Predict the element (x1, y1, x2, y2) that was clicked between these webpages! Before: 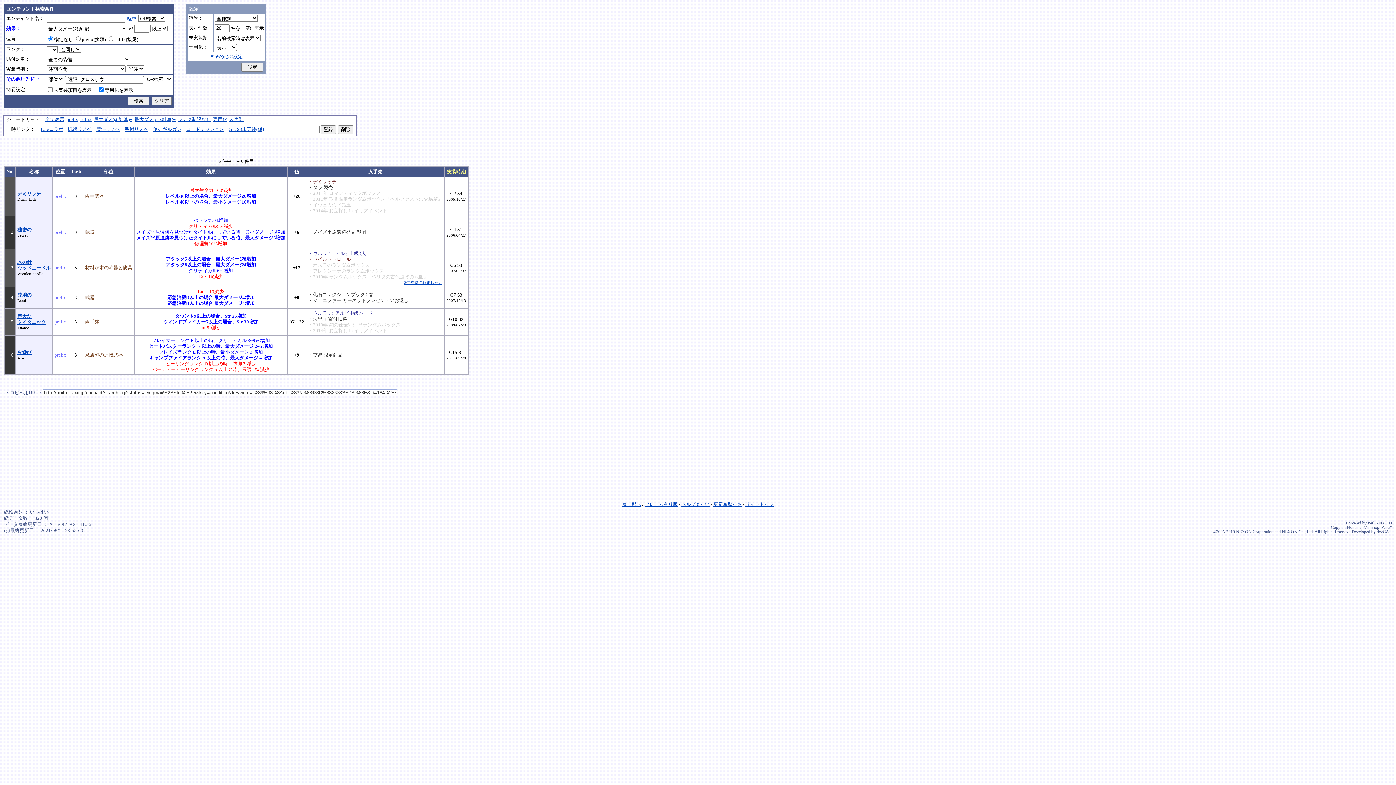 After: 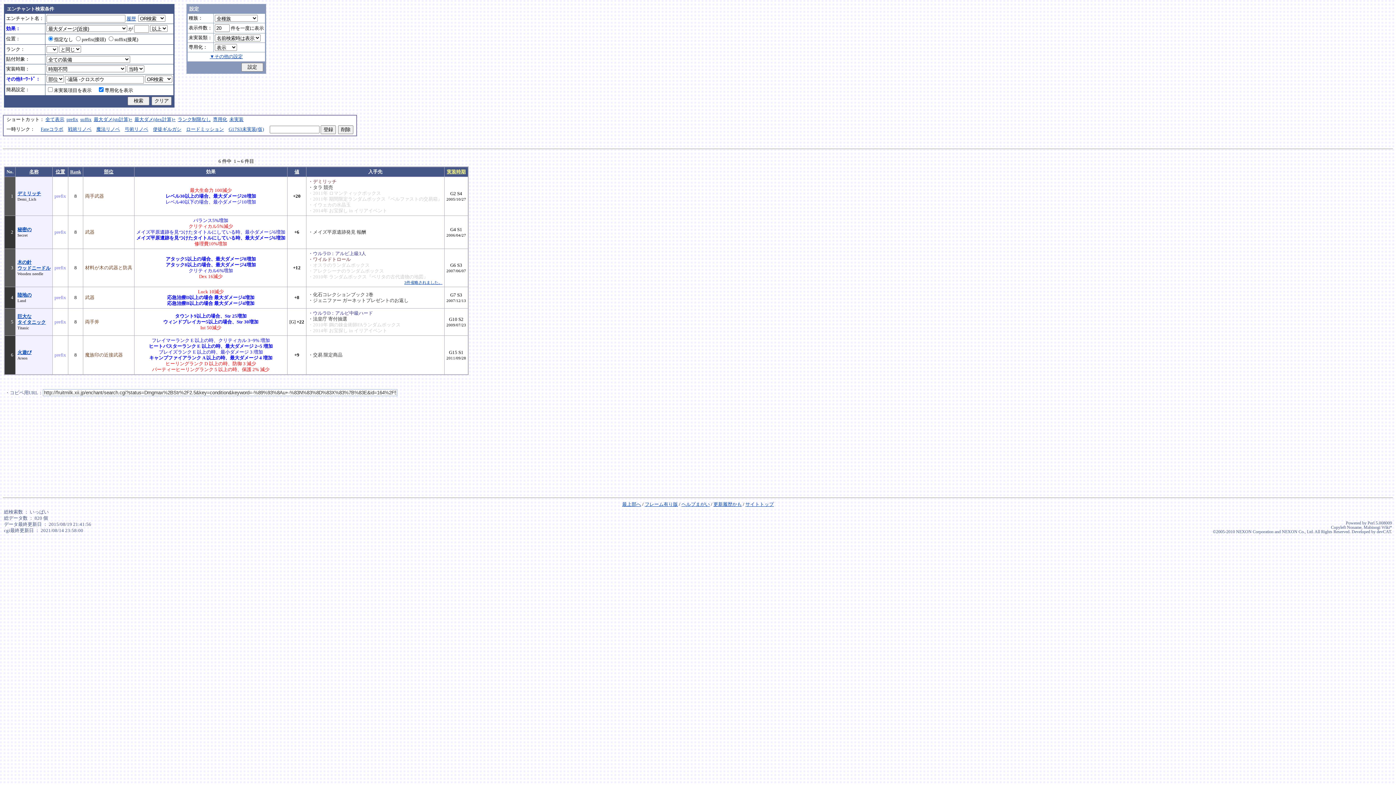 Action: bbox: (126, 16, 136, 21) label: 履歴